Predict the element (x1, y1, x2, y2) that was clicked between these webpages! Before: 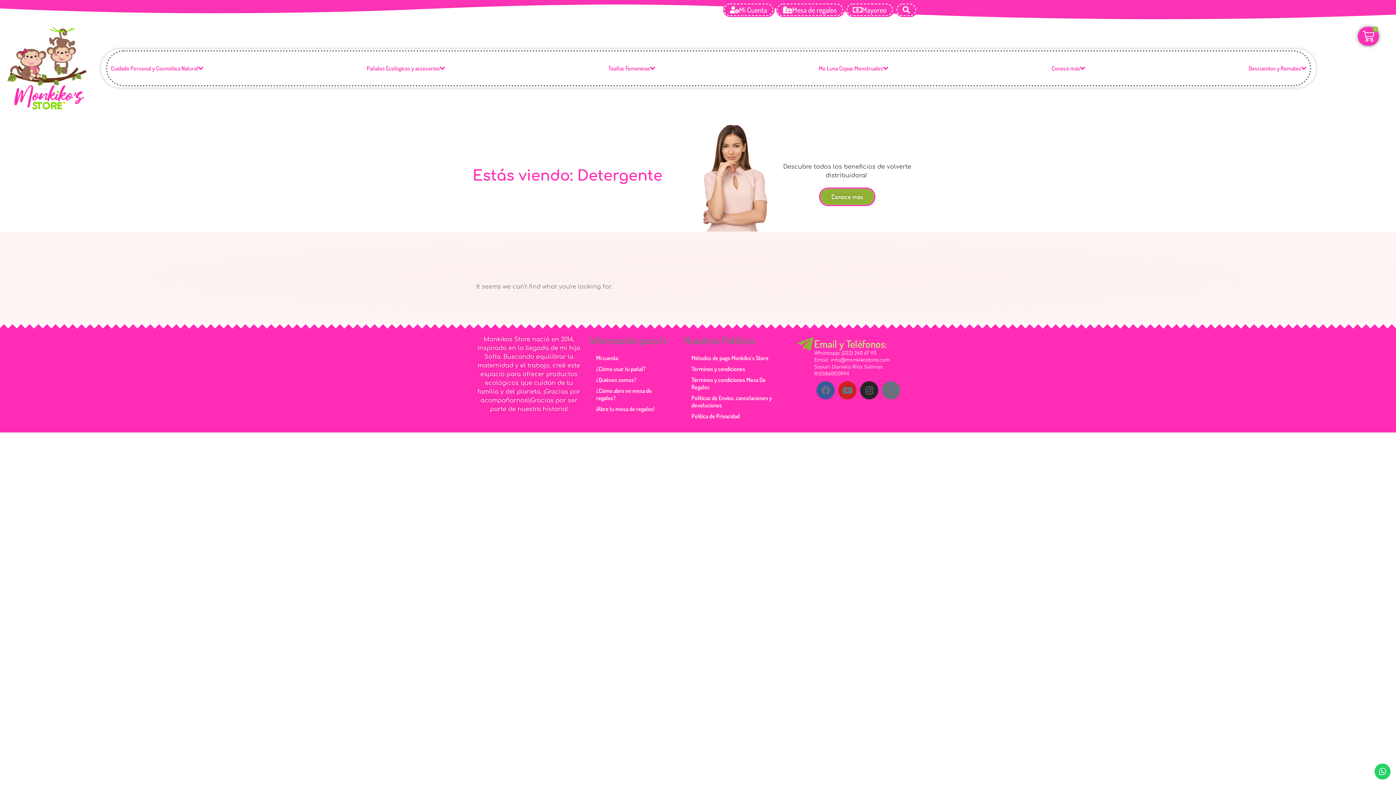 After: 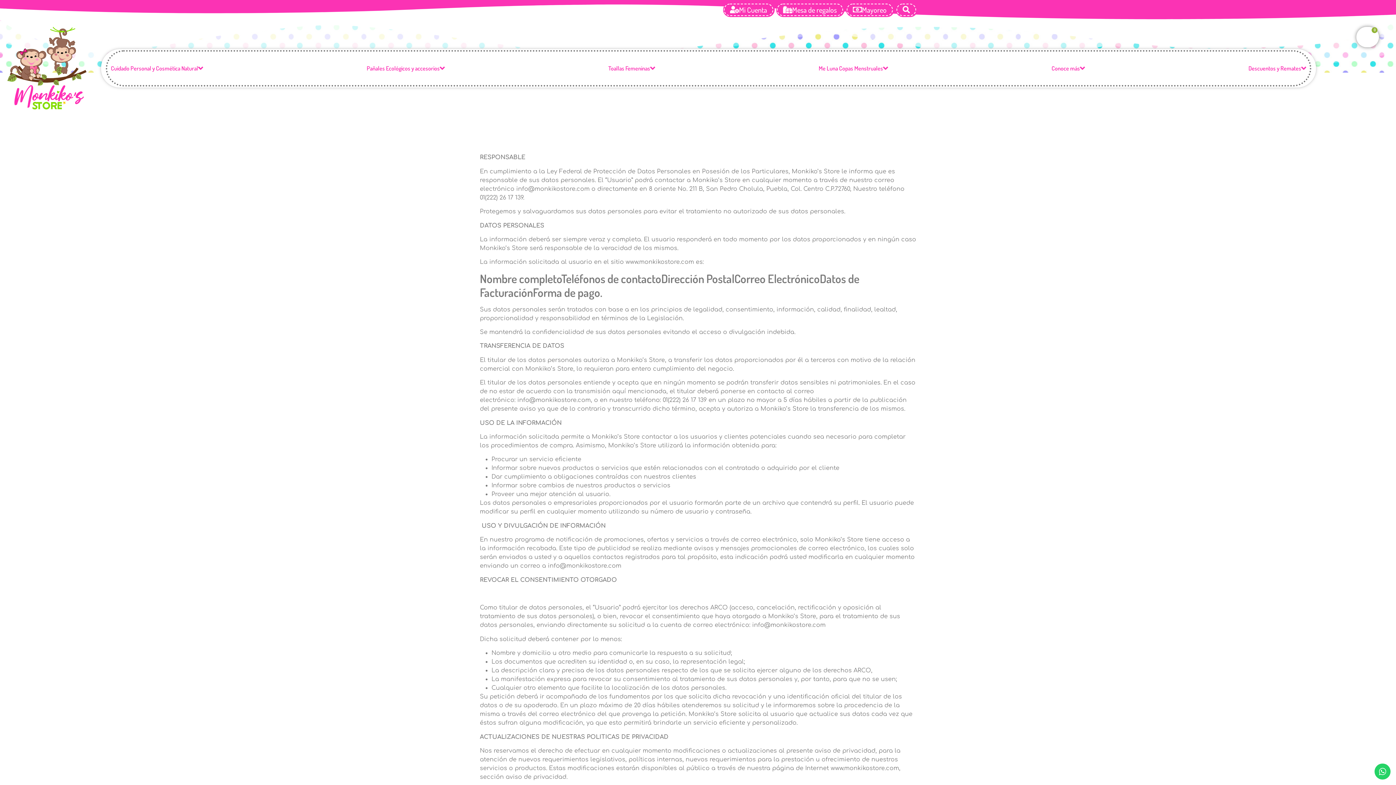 Action: label: Política de Privacidad bbox: (684, 411, 790, 421)